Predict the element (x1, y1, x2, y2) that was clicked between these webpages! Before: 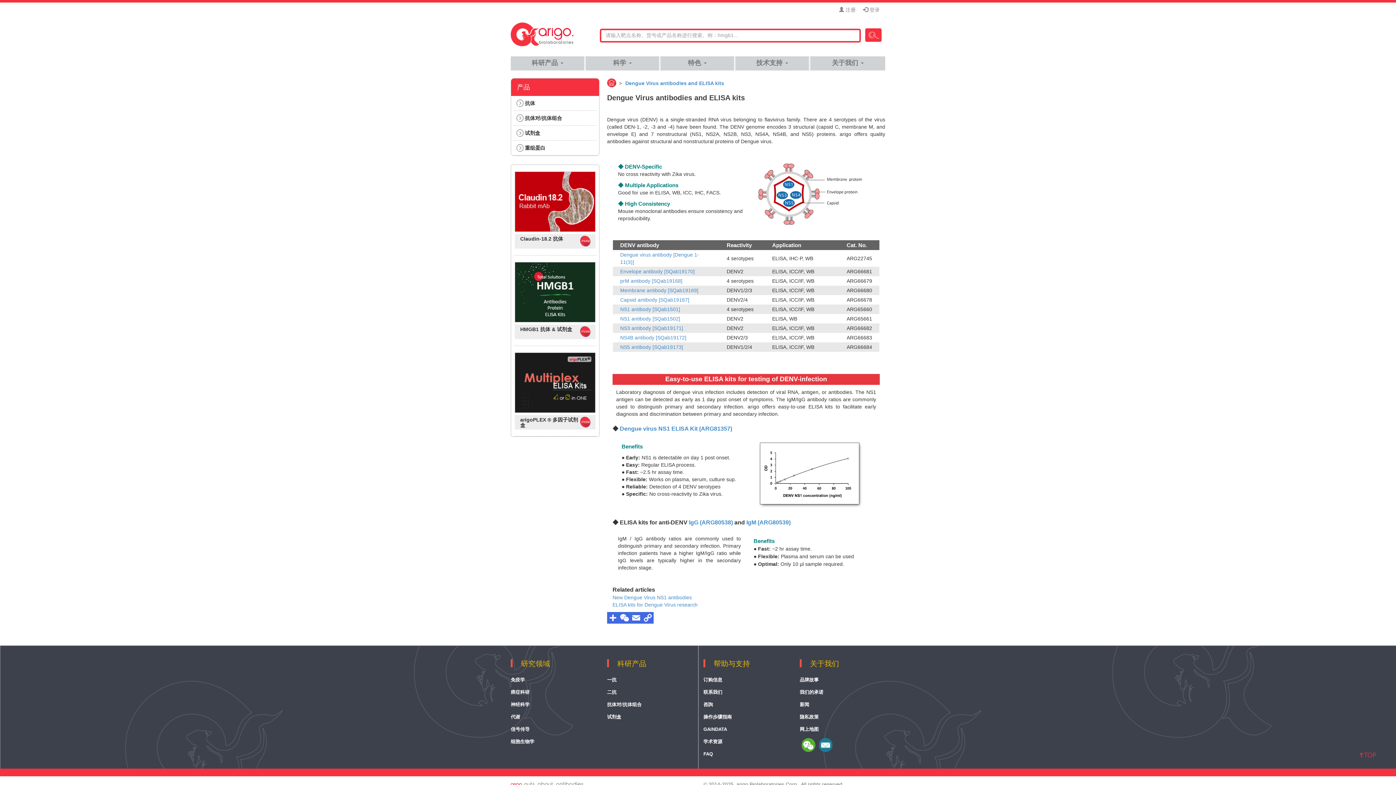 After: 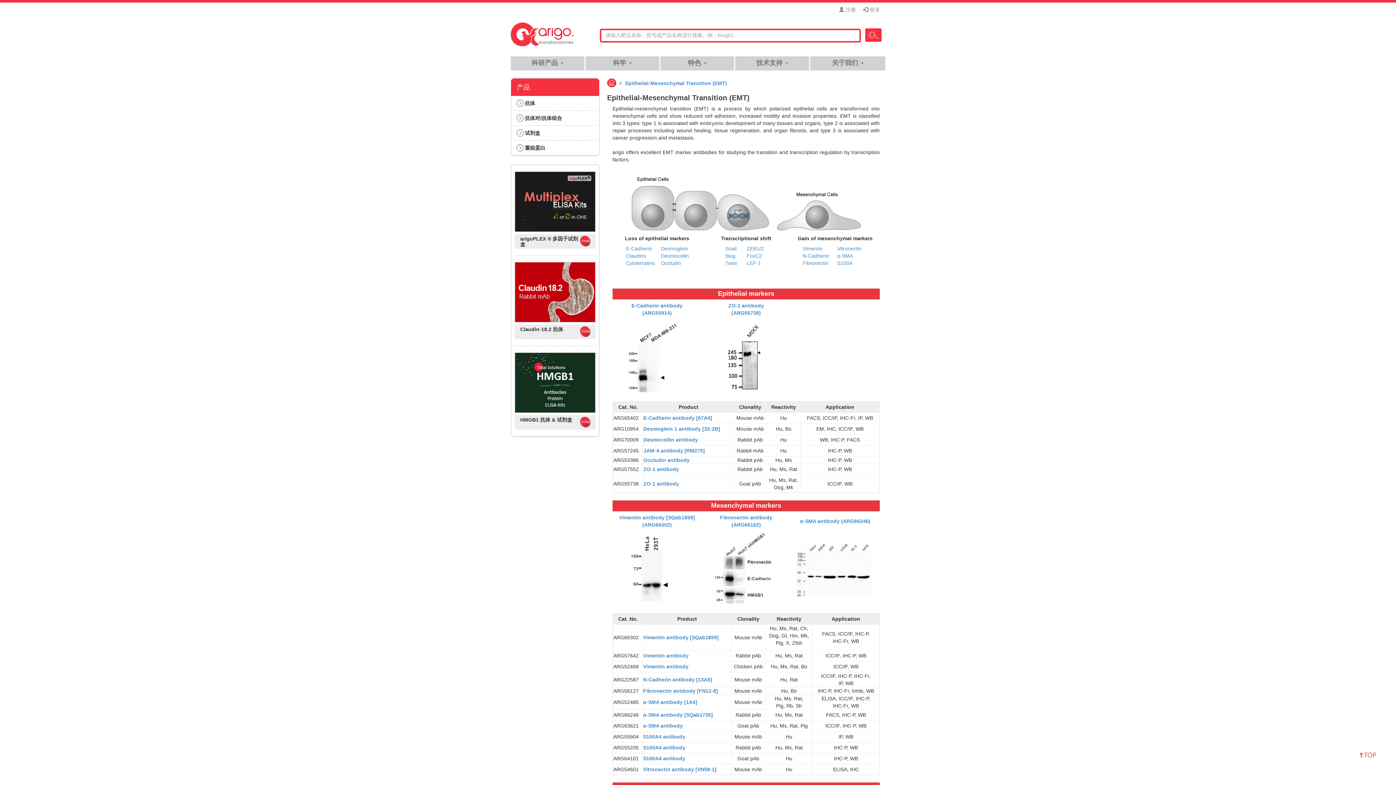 Action: label: 癌症科研 bbox: (510, 689, 529, 695)